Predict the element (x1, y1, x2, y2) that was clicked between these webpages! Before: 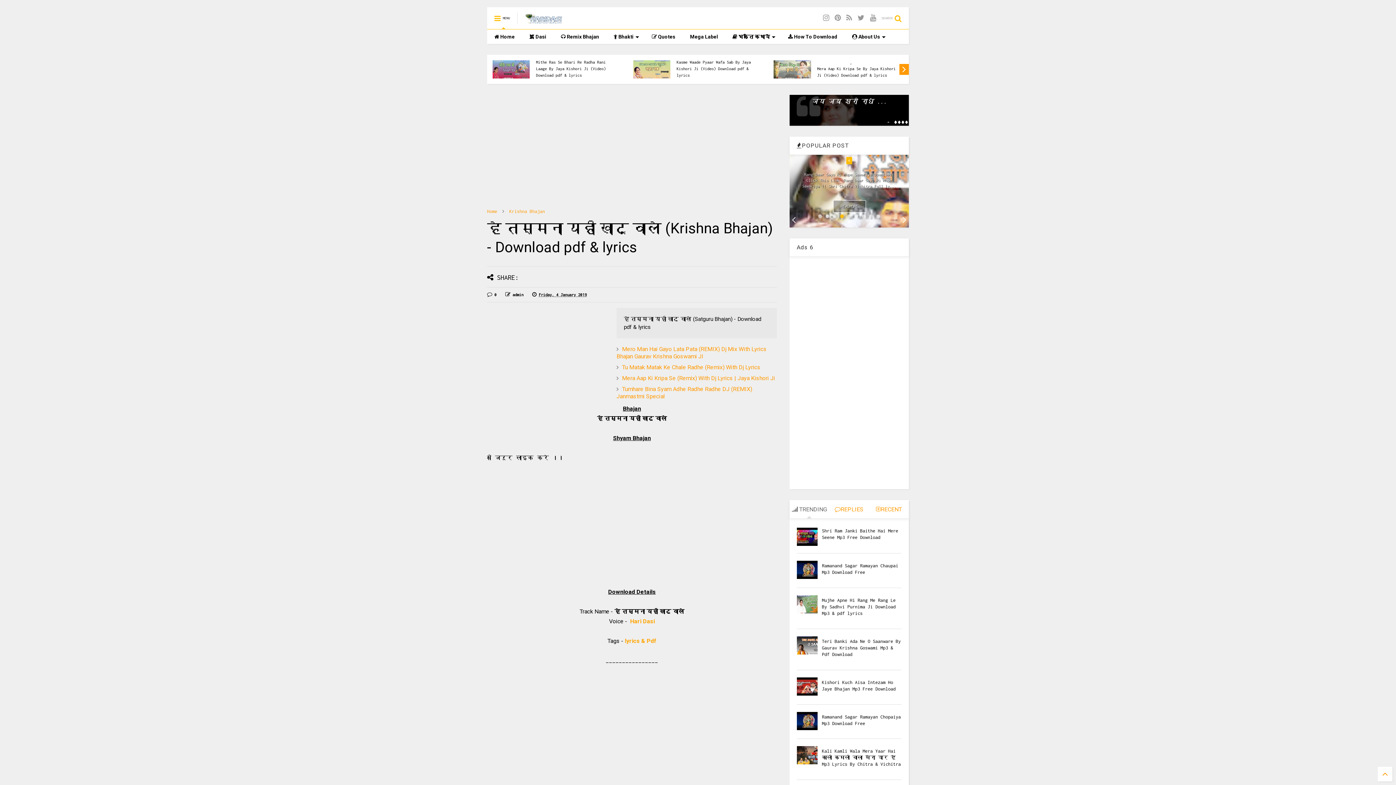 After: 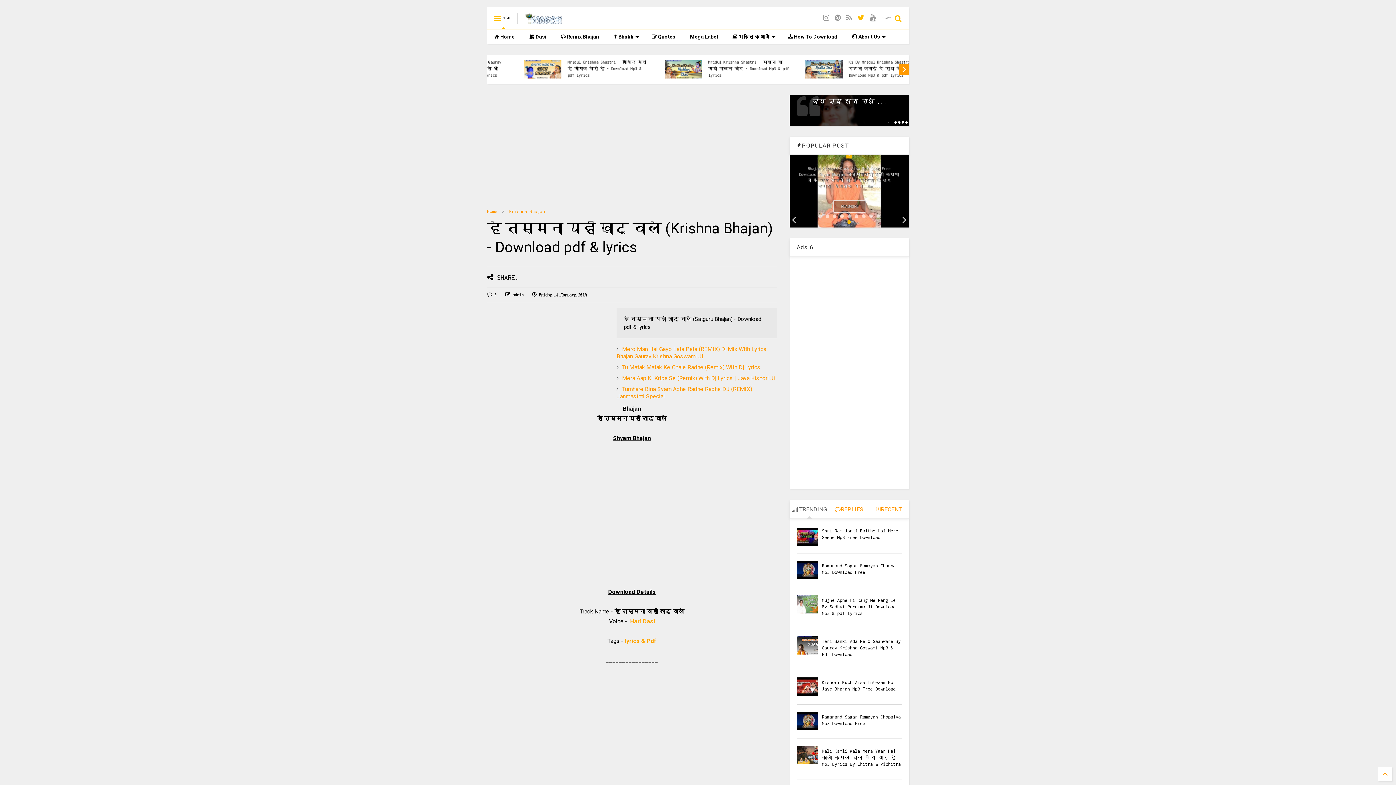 Action: bbox: (857, 8, 864, 28)